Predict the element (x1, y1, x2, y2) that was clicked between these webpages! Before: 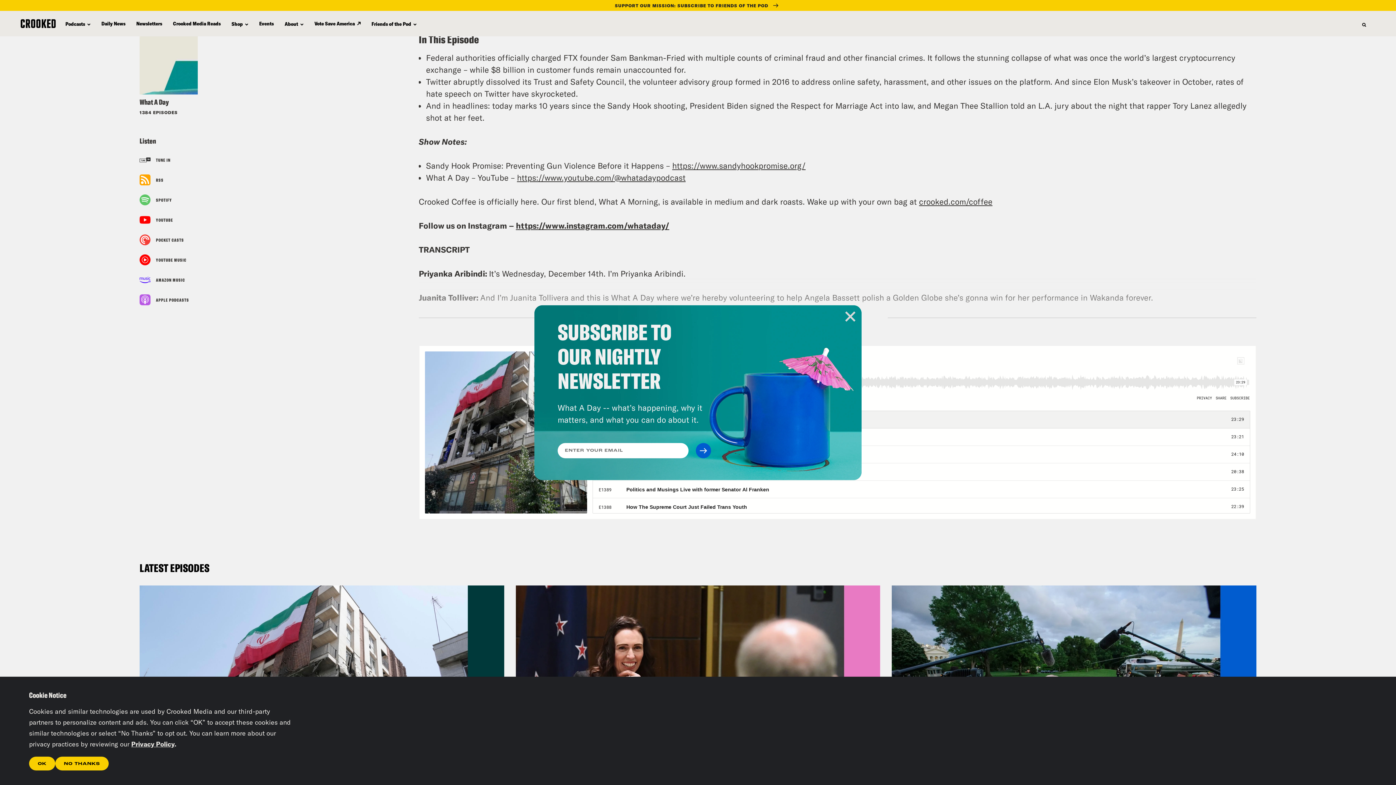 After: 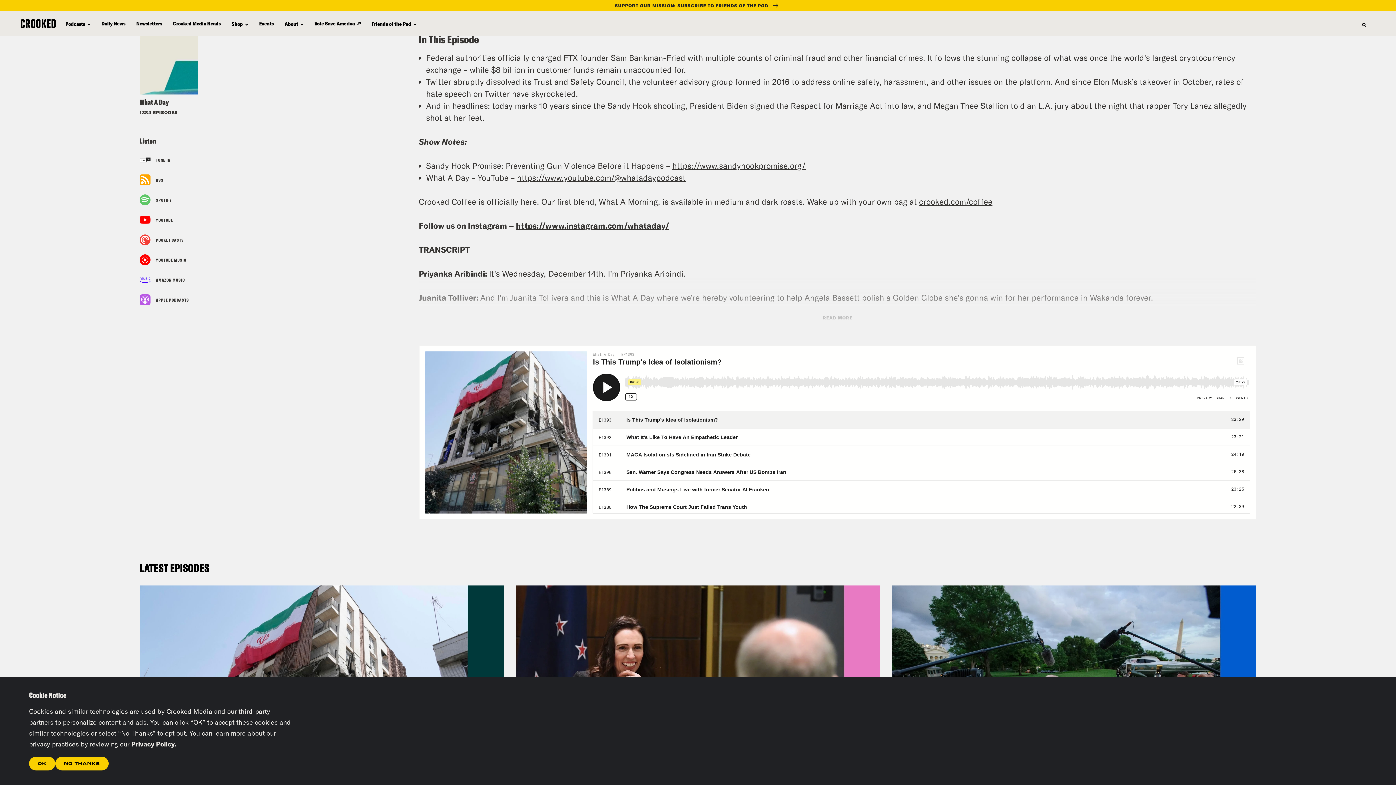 Action: bbox: (845, 311, 856, 322)